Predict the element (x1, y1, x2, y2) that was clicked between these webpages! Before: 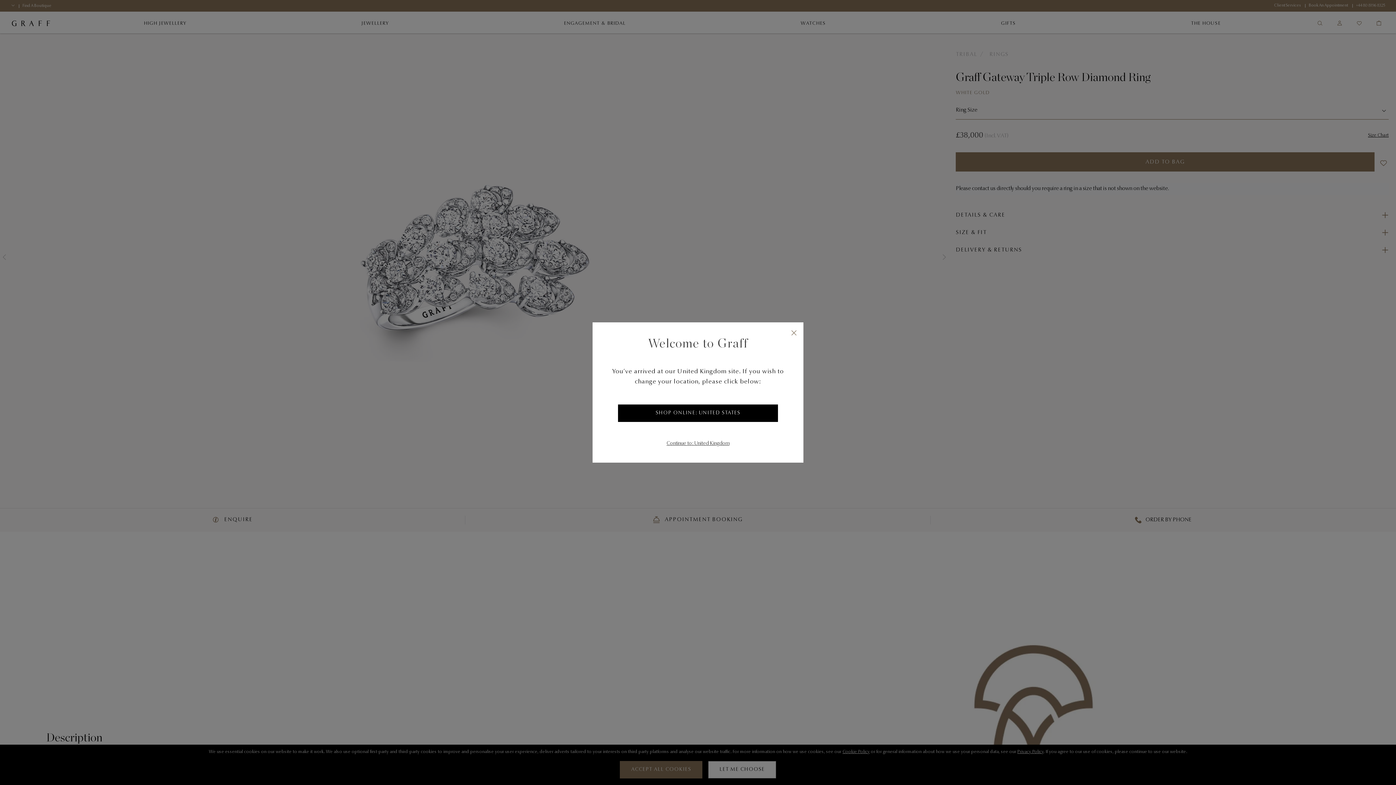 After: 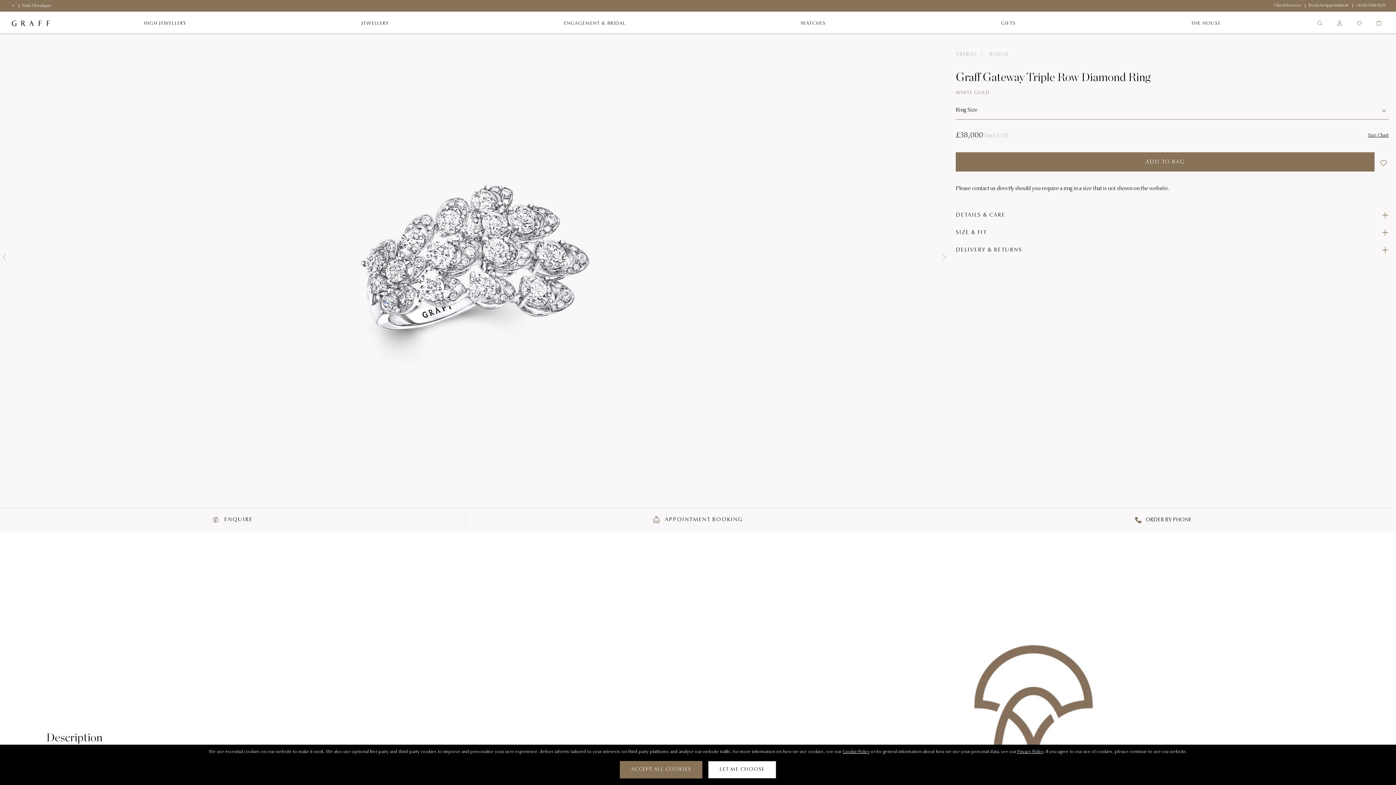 Action: label: Continue to: United Kingdom bbox: (666, 439, 729, 448)